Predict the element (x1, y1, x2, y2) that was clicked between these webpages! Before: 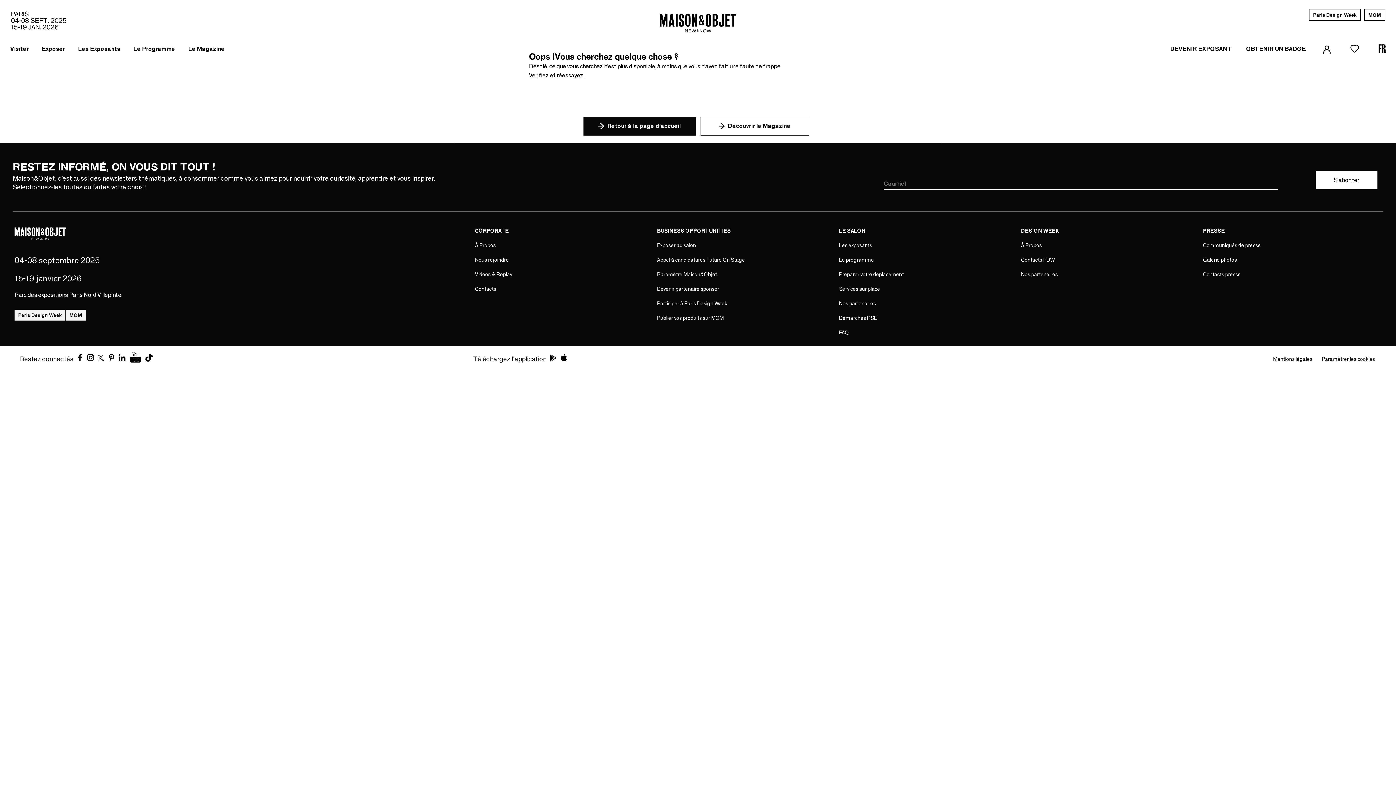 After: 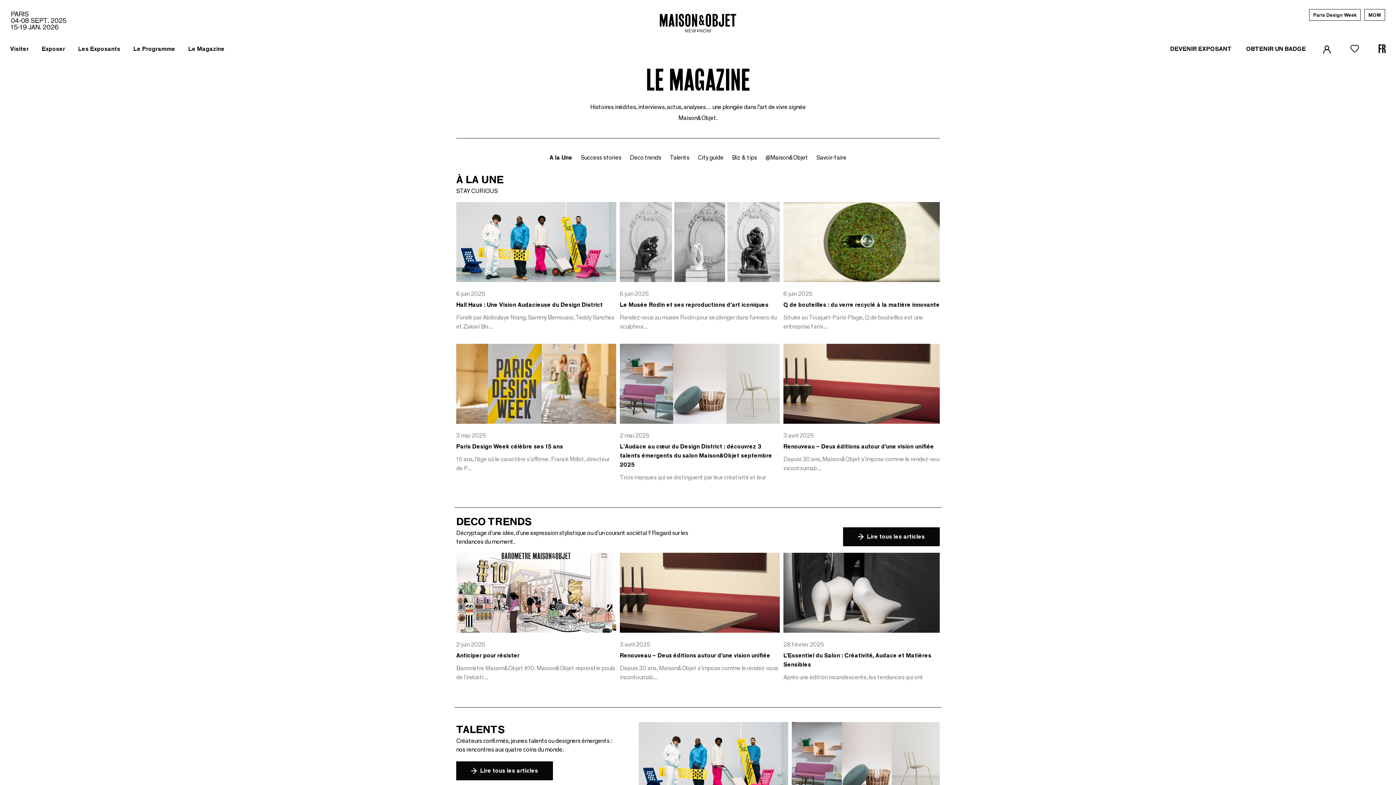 Action: label: Découvrir le Magazine bbox: (700, 116, 809, 135)